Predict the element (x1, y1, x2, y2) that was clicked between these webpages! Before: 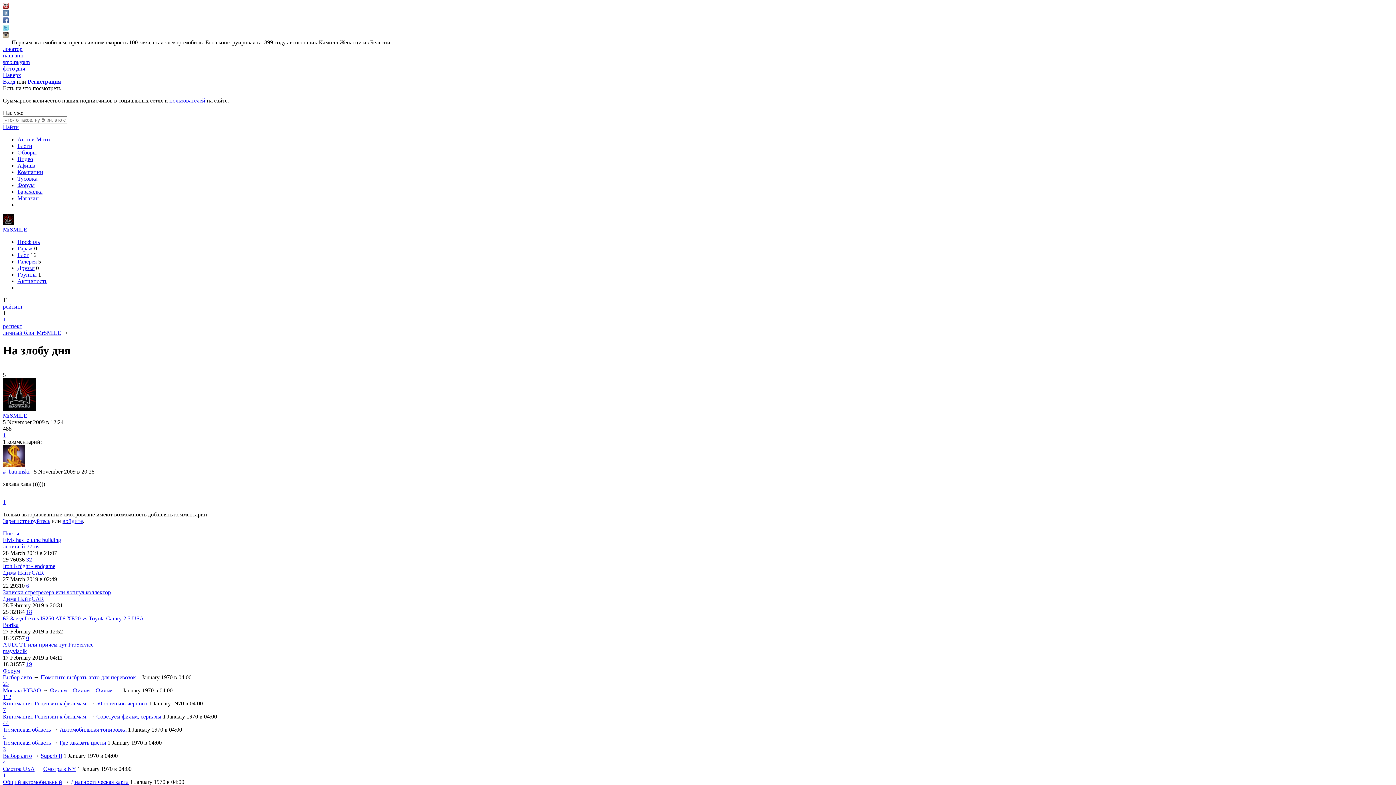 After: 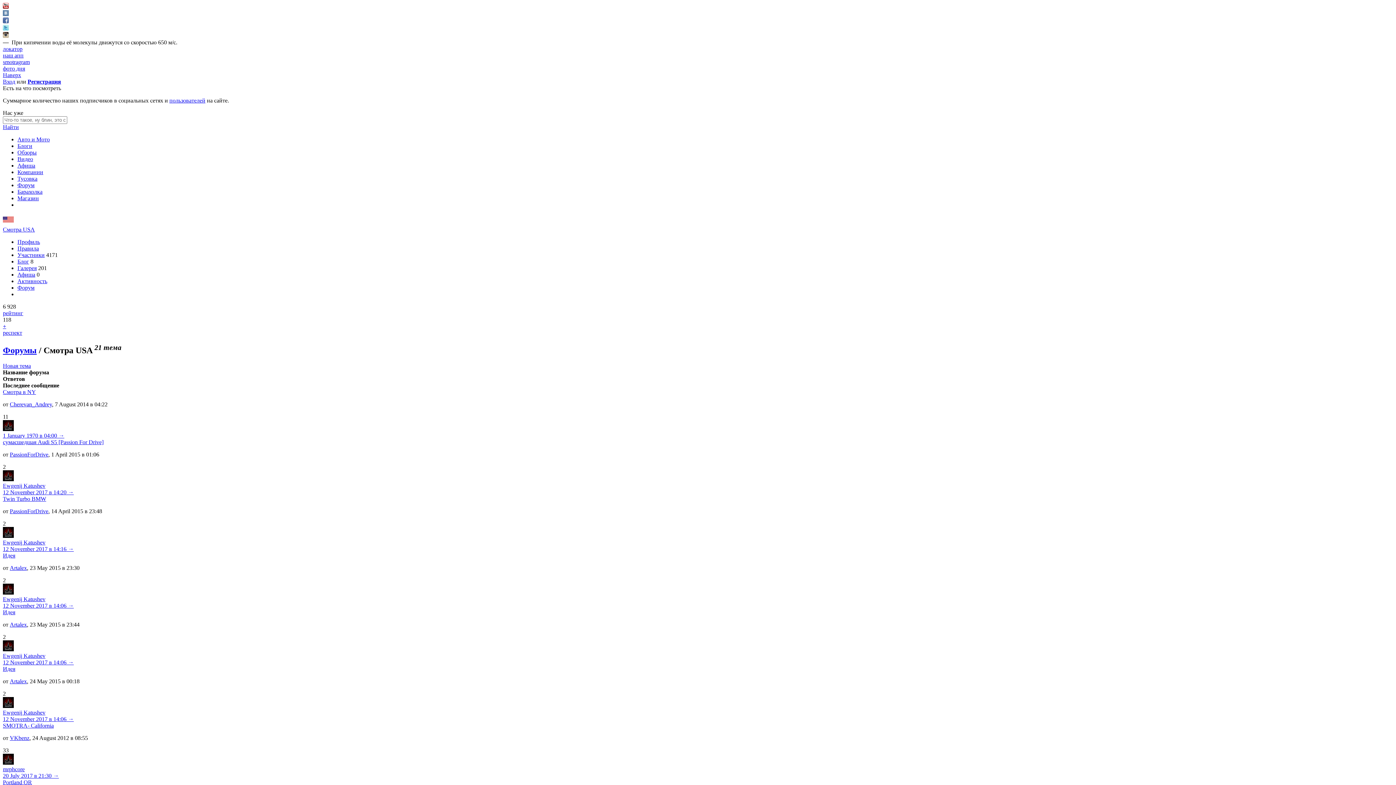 Action: bbox: (2, 766, 34, 772) label: Смотра USA